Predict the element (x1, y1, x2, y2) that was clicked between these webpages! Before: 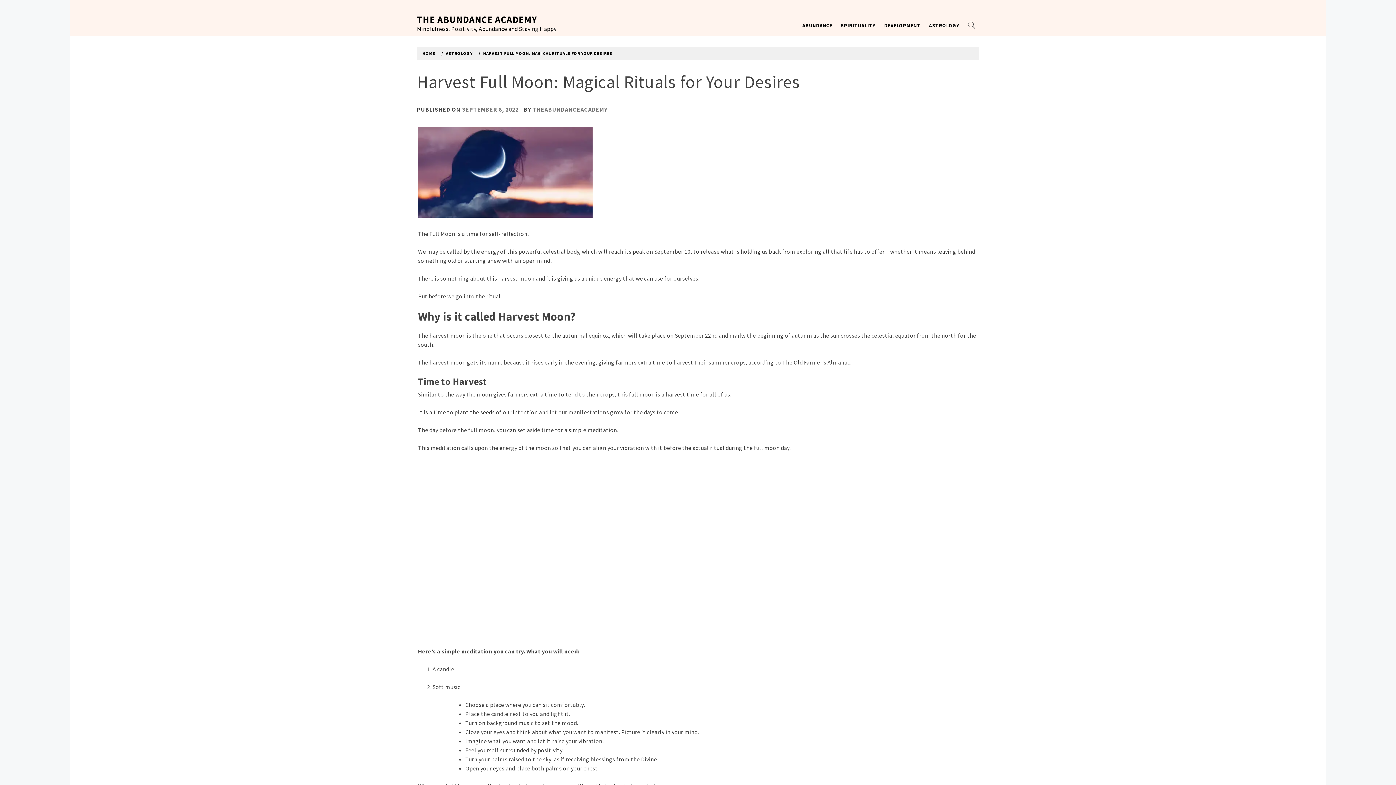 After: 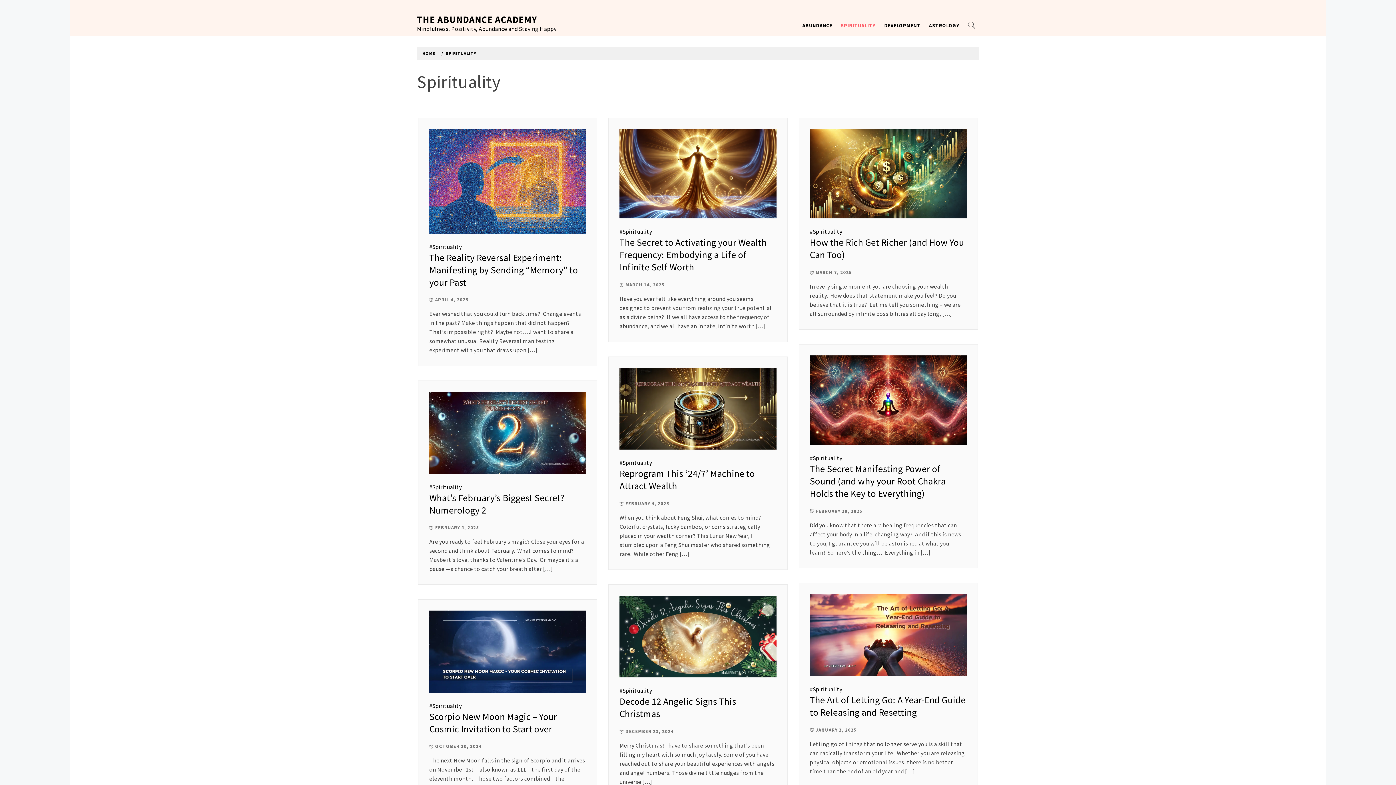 Action: bbox: (837, 14, 879, 36) label: SPIRITUALITY